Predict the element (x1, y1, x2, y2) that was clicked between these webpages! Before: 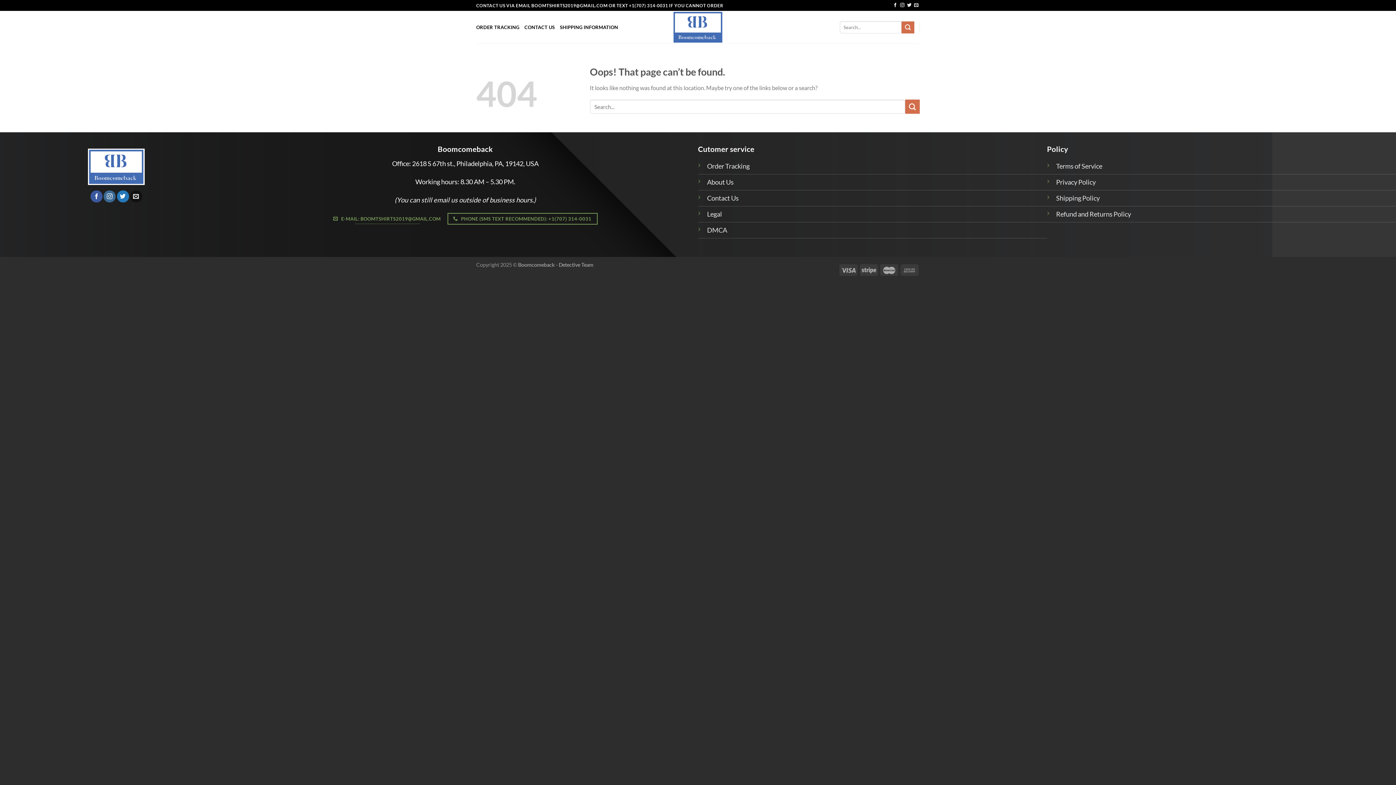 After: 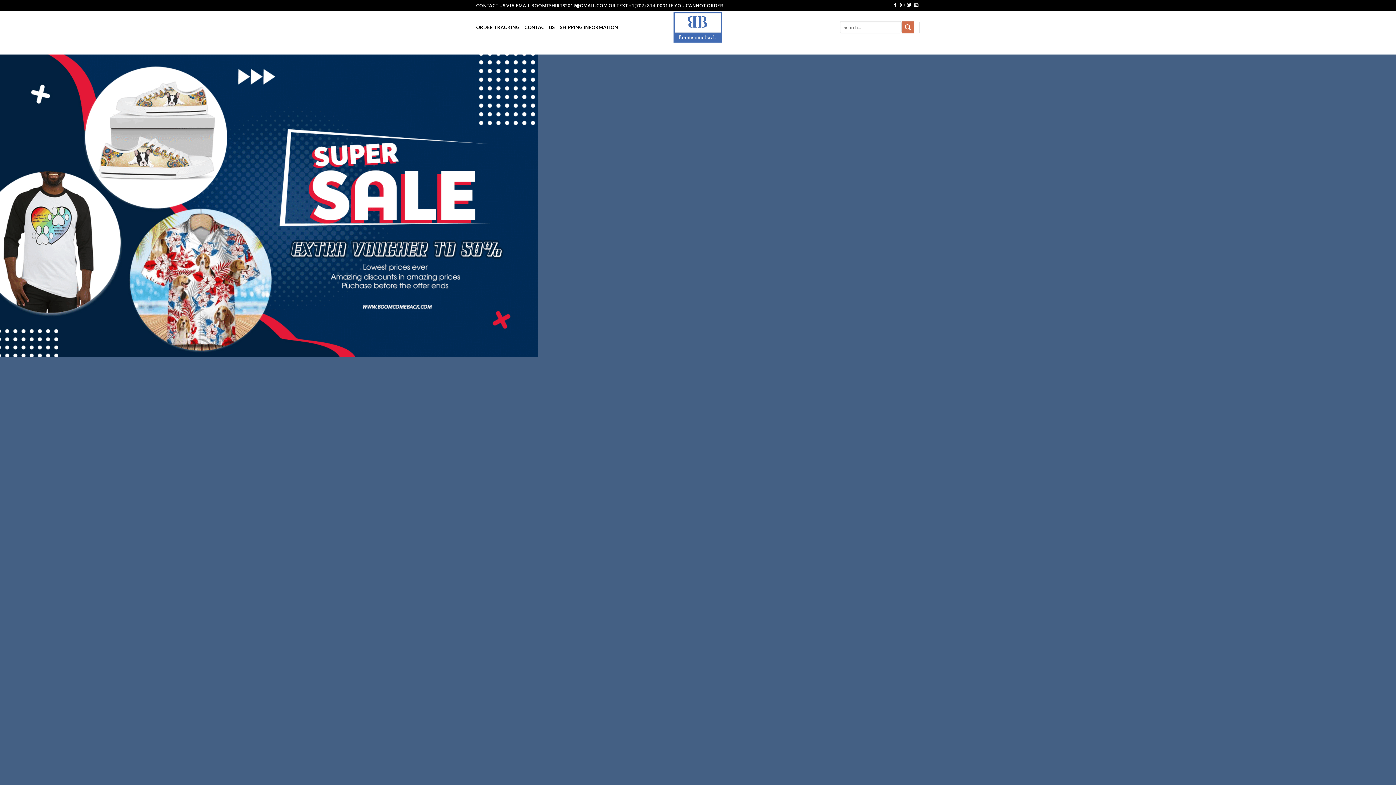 Action: bbox: (82, 143, 150, 190)